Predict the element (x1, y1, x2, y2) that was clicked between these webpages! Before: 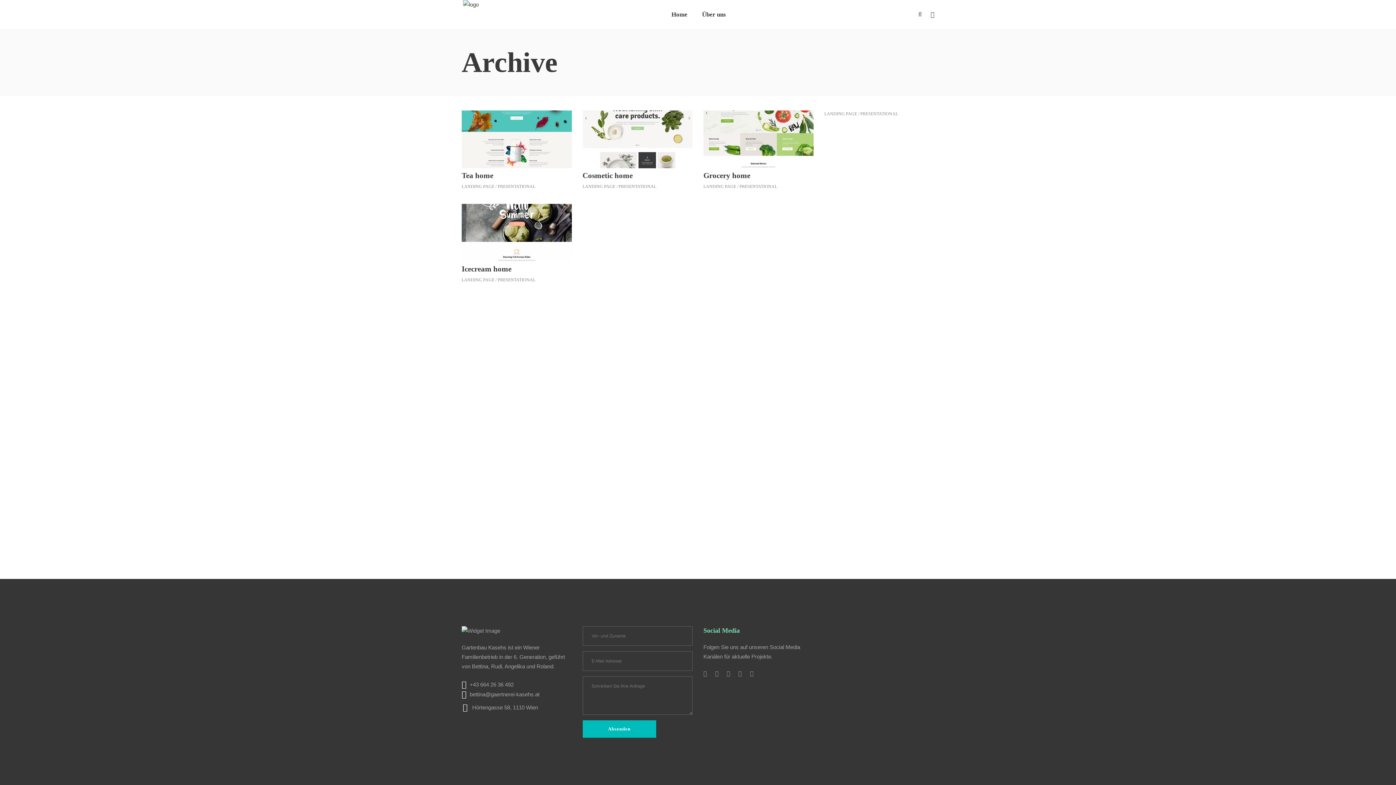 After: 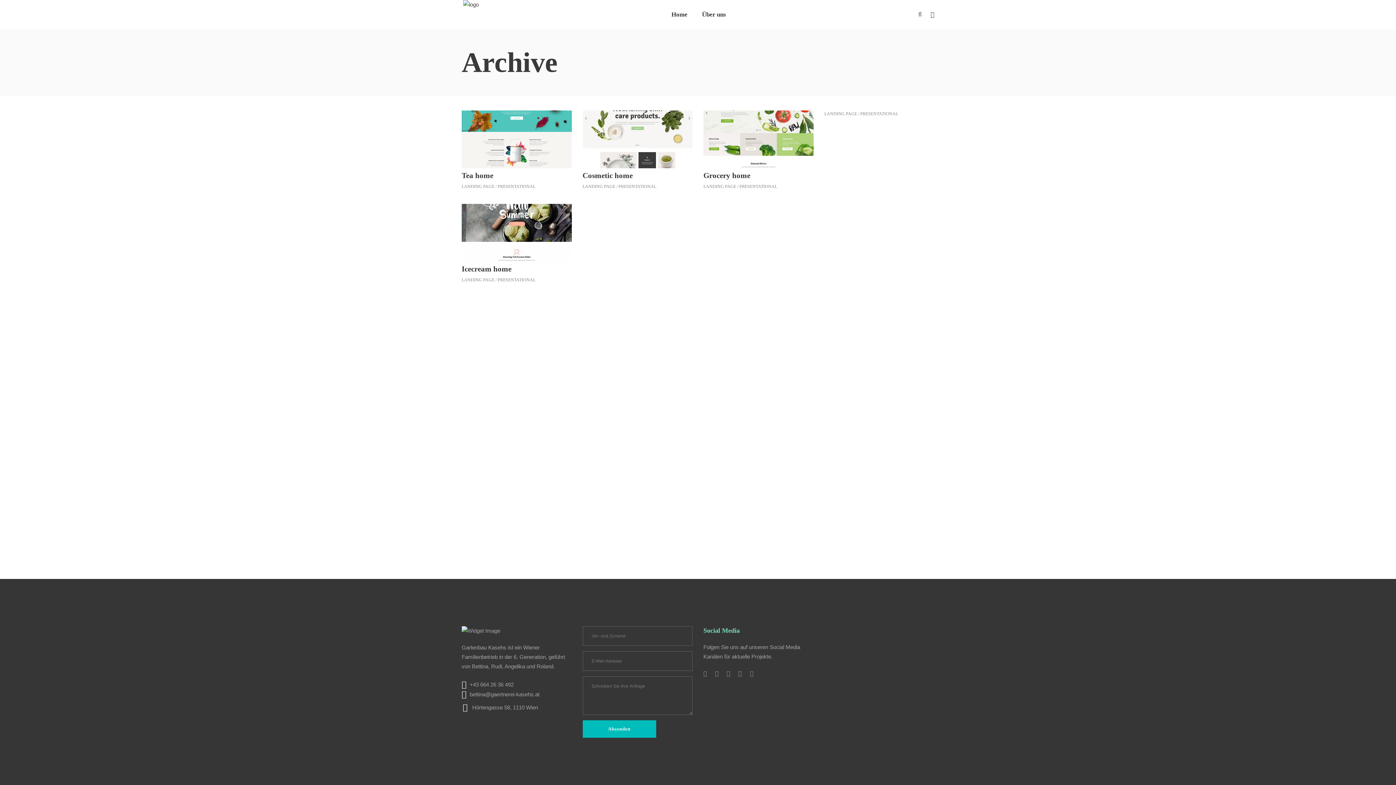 Action: bbox: (824, 110, 934, 120)